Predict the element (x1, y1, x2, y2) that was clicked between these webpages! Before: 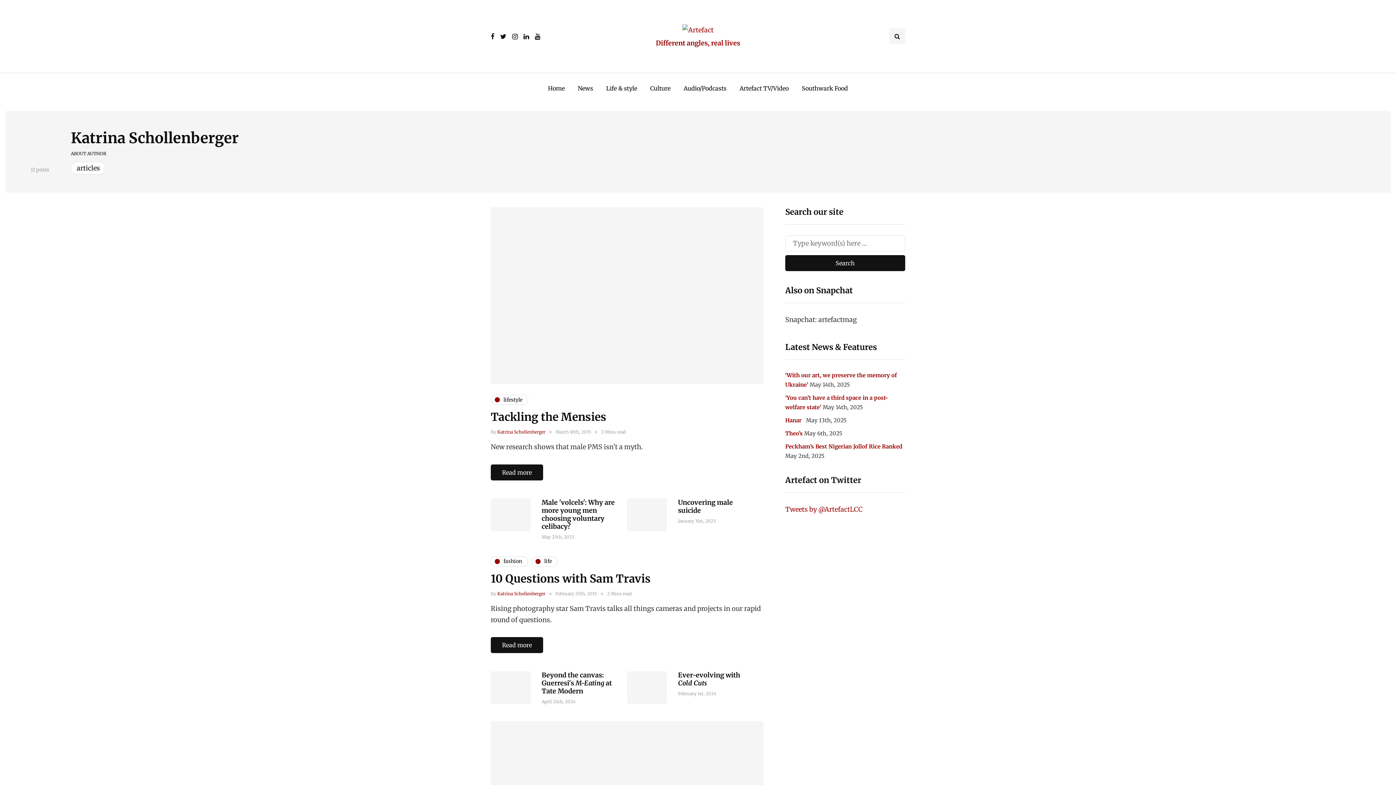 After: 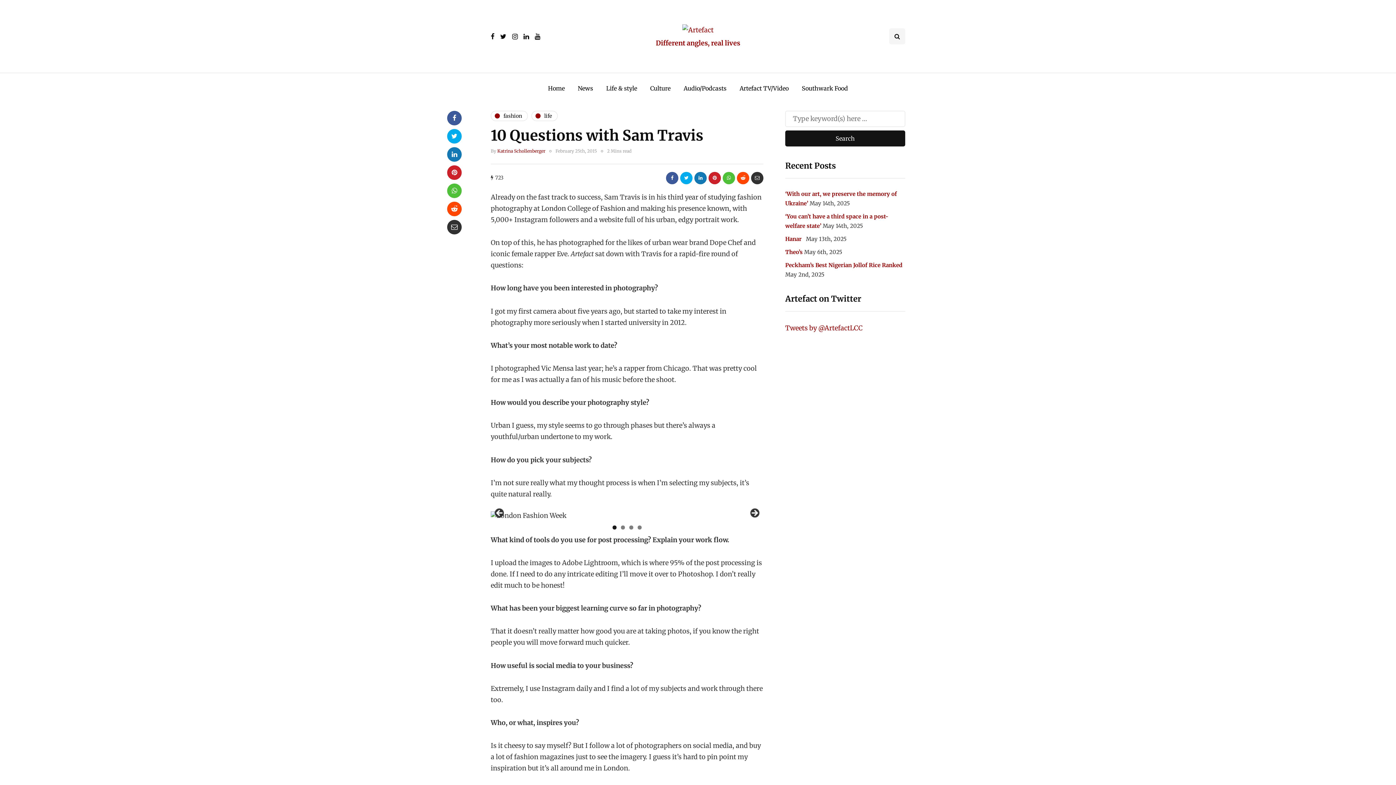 Action: label: Read more bbox: (490, 637, 543, 653)